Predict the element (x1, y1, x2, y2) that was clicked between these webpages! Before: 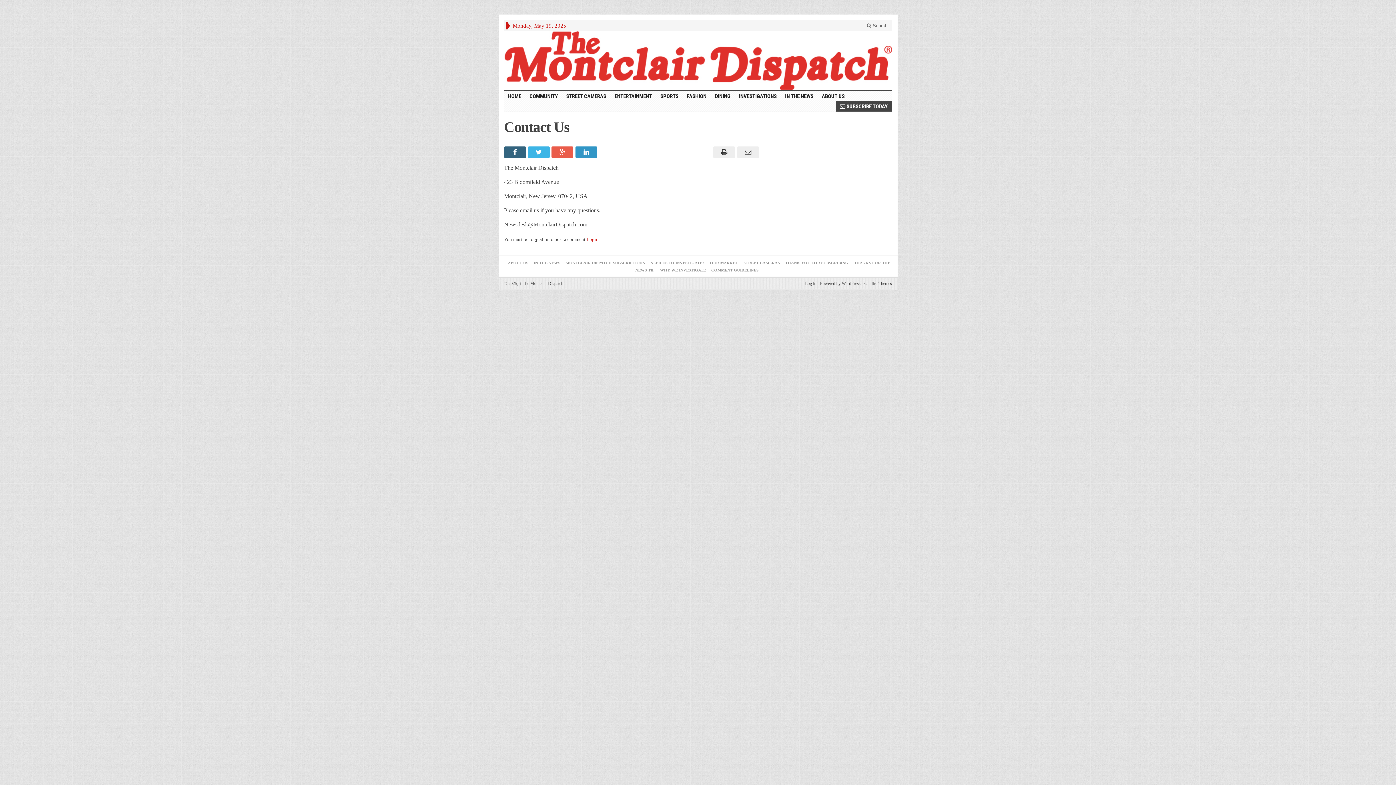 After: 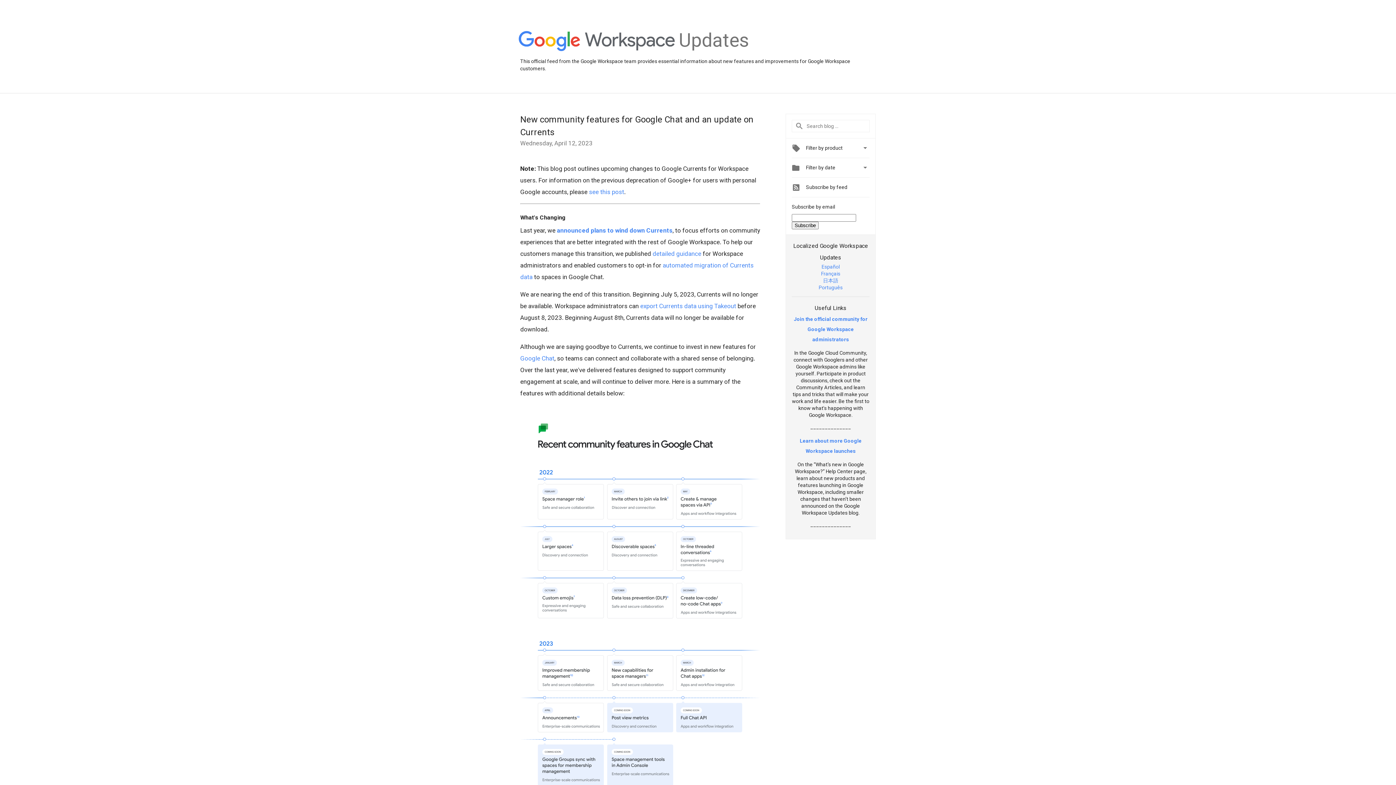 Action: bbox: (551, 146, 575, 158)